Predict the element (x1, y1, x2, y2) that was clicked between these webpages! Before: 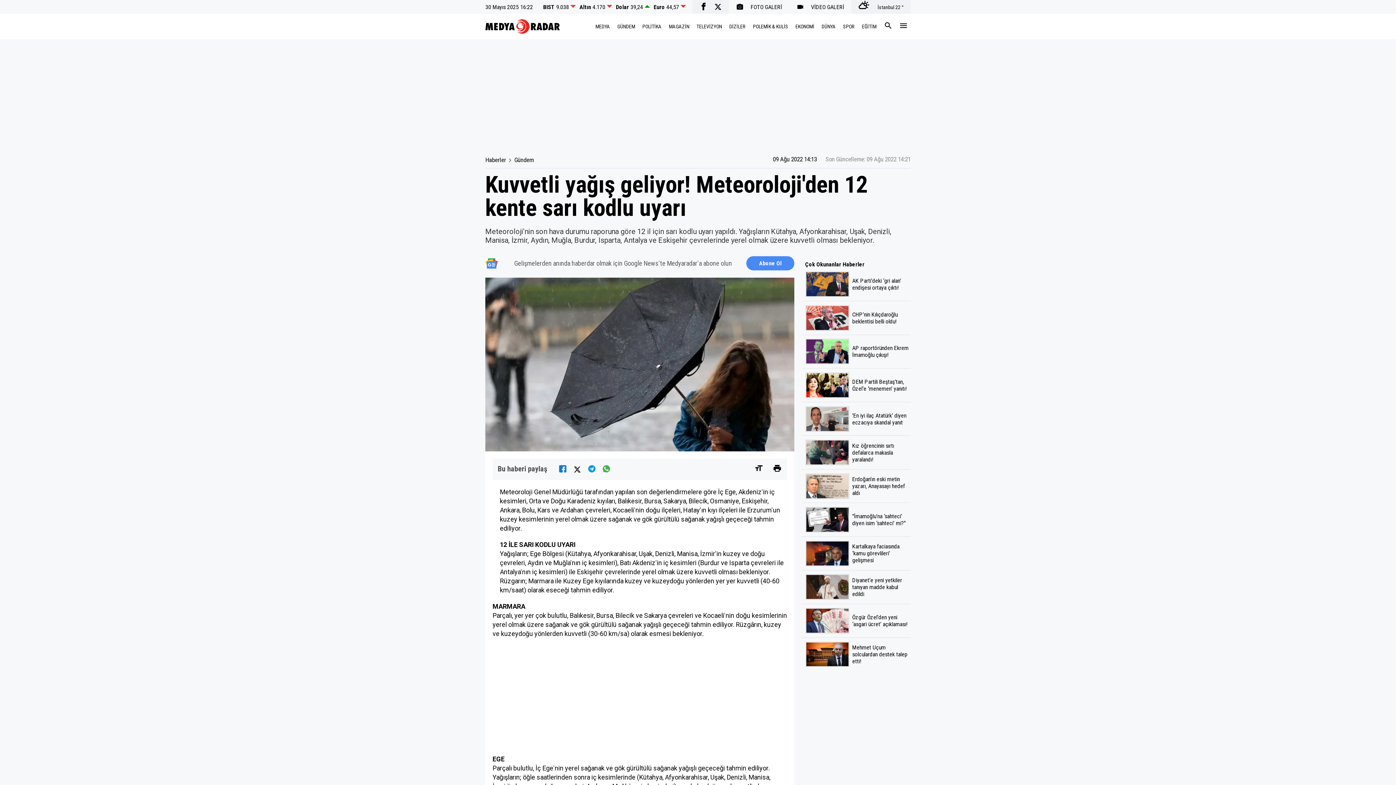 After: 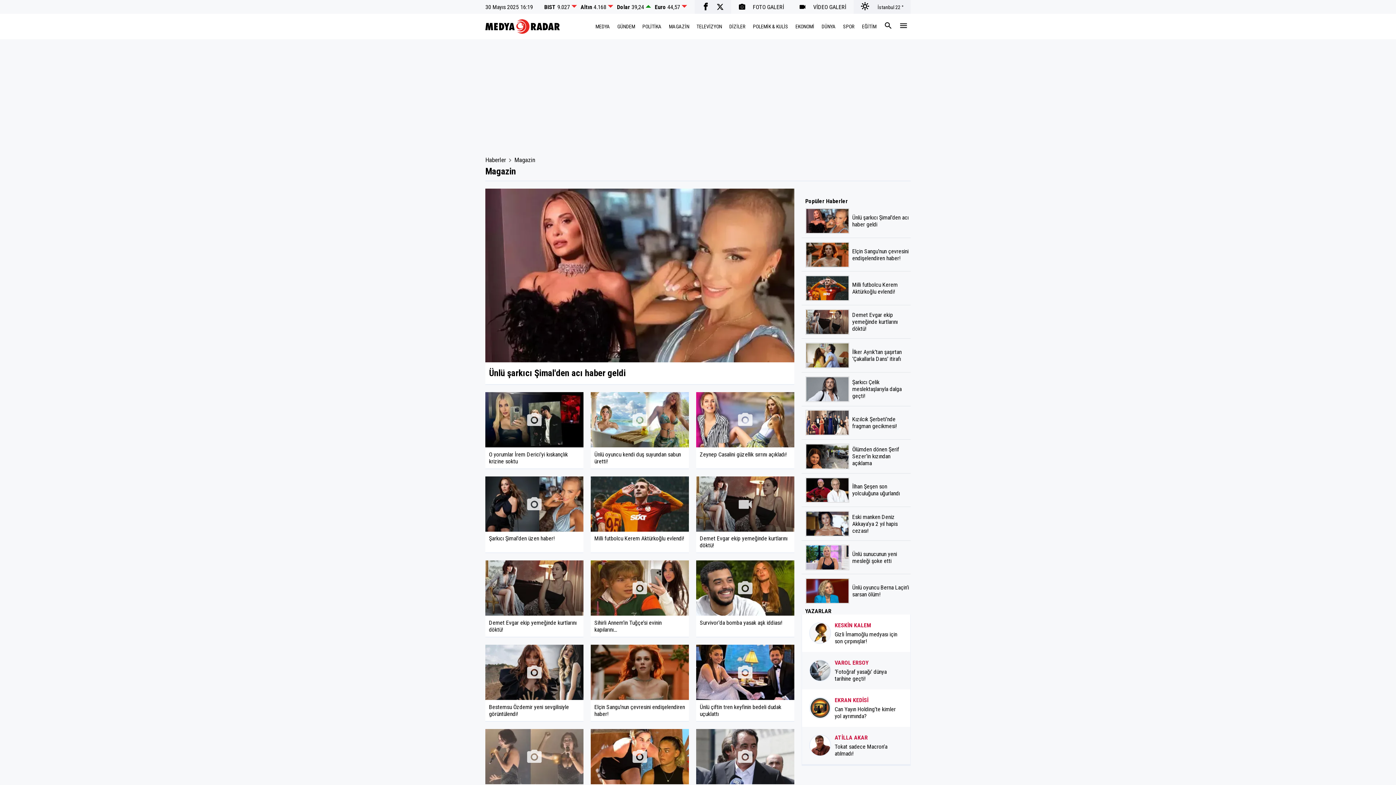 Action: label: MAGAZİN bbox: (665, 20, 693, 33)